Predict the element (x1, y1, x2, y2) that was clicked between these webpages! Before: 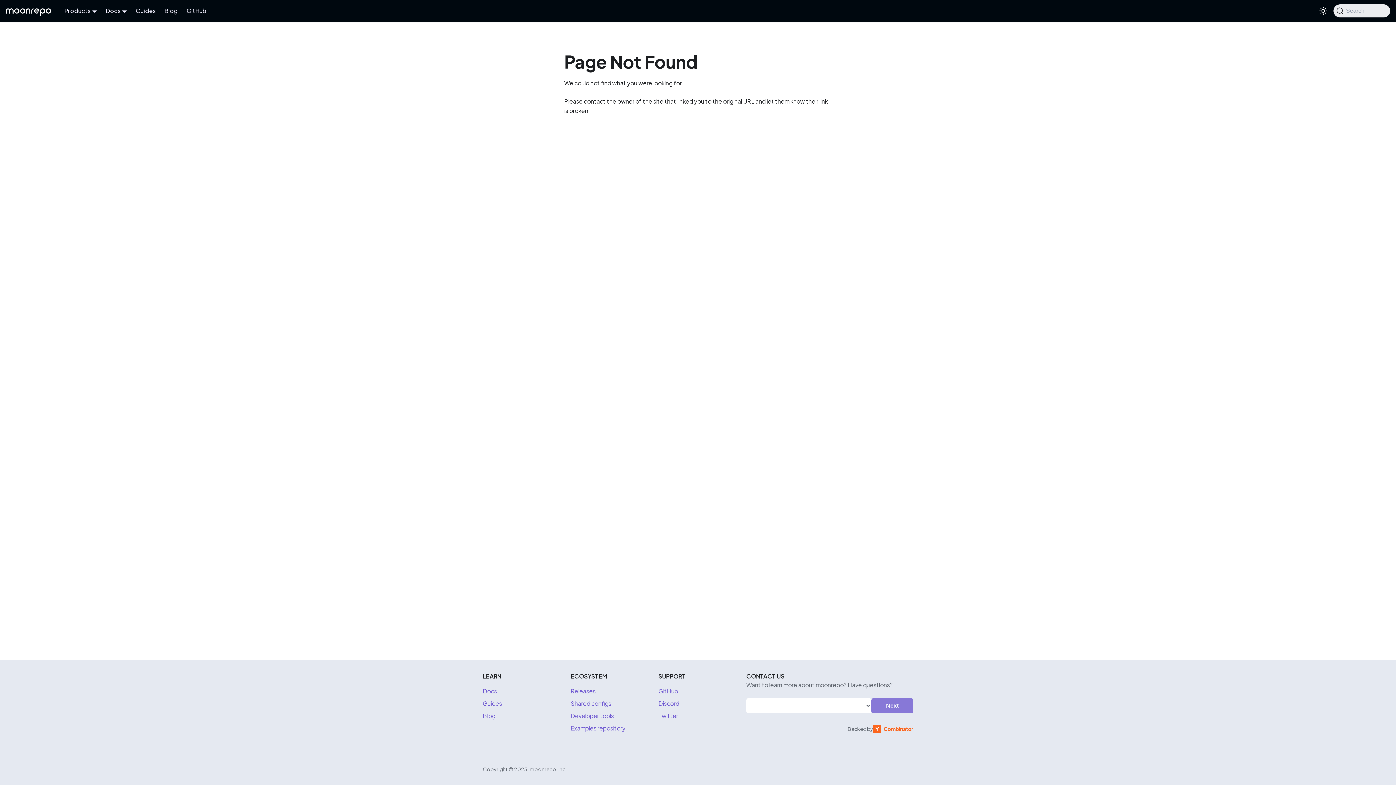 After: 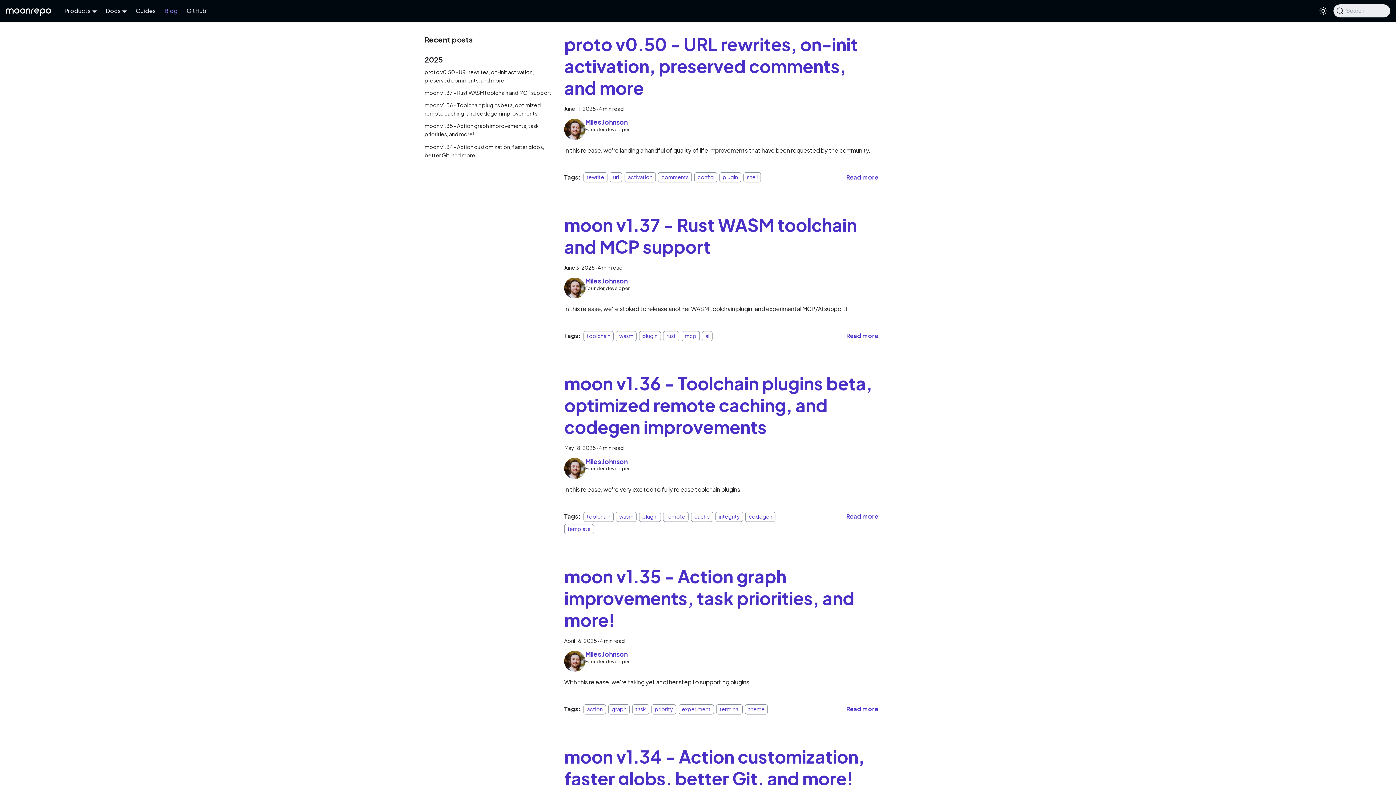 Action: label: Blog bbox: (160, 4, 182, 17)